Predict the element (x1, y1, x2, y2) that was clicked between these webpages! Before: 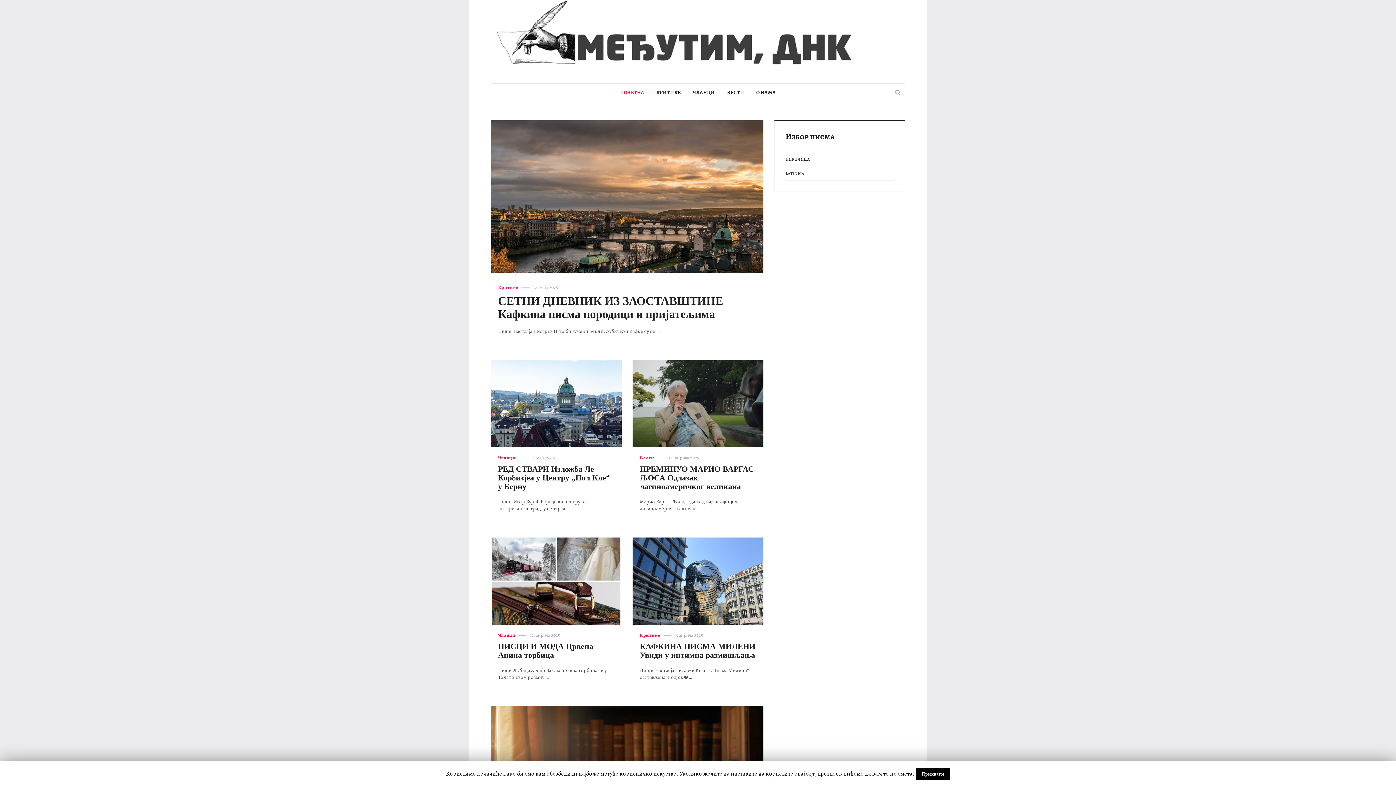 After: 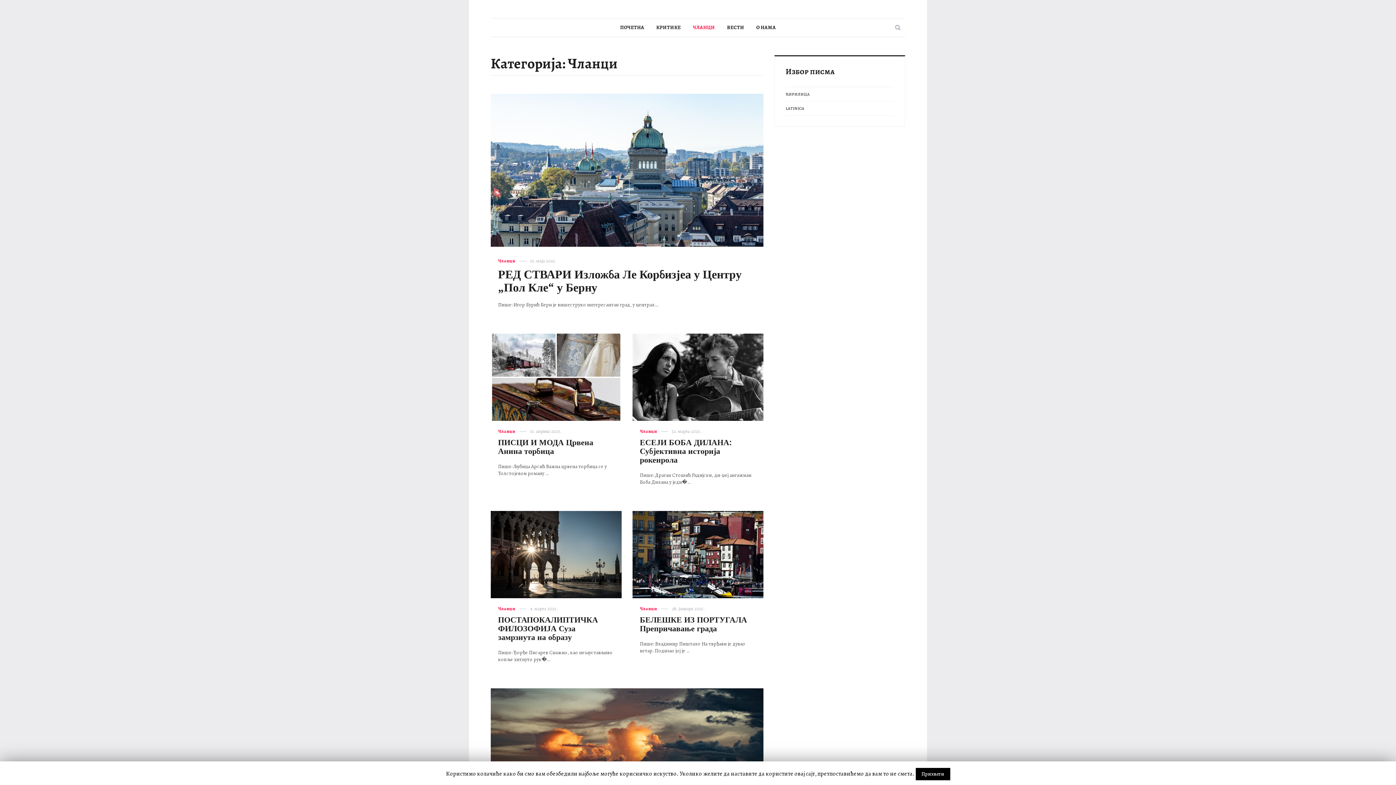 Action: label: ЧЛАНЦИ bbox: (687, 83, 720, 101)